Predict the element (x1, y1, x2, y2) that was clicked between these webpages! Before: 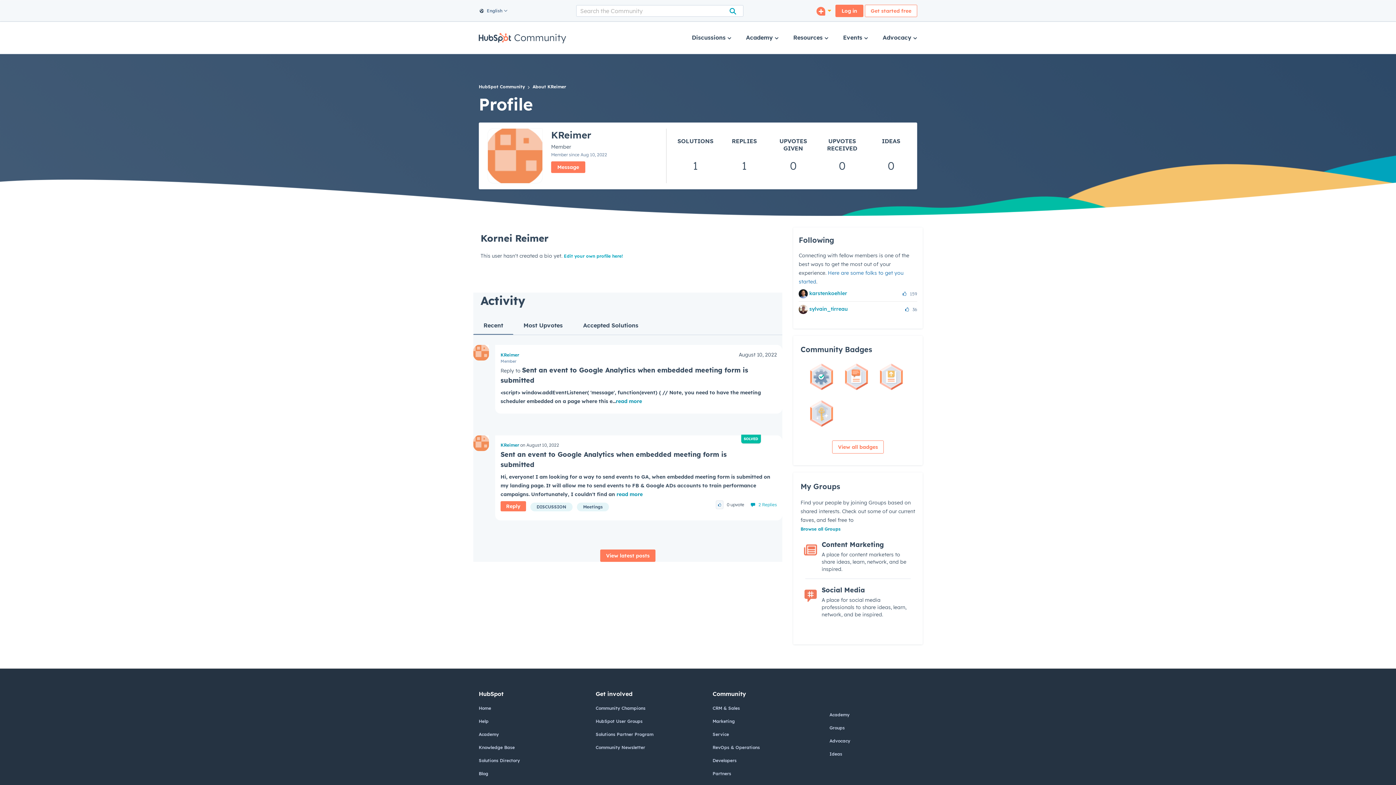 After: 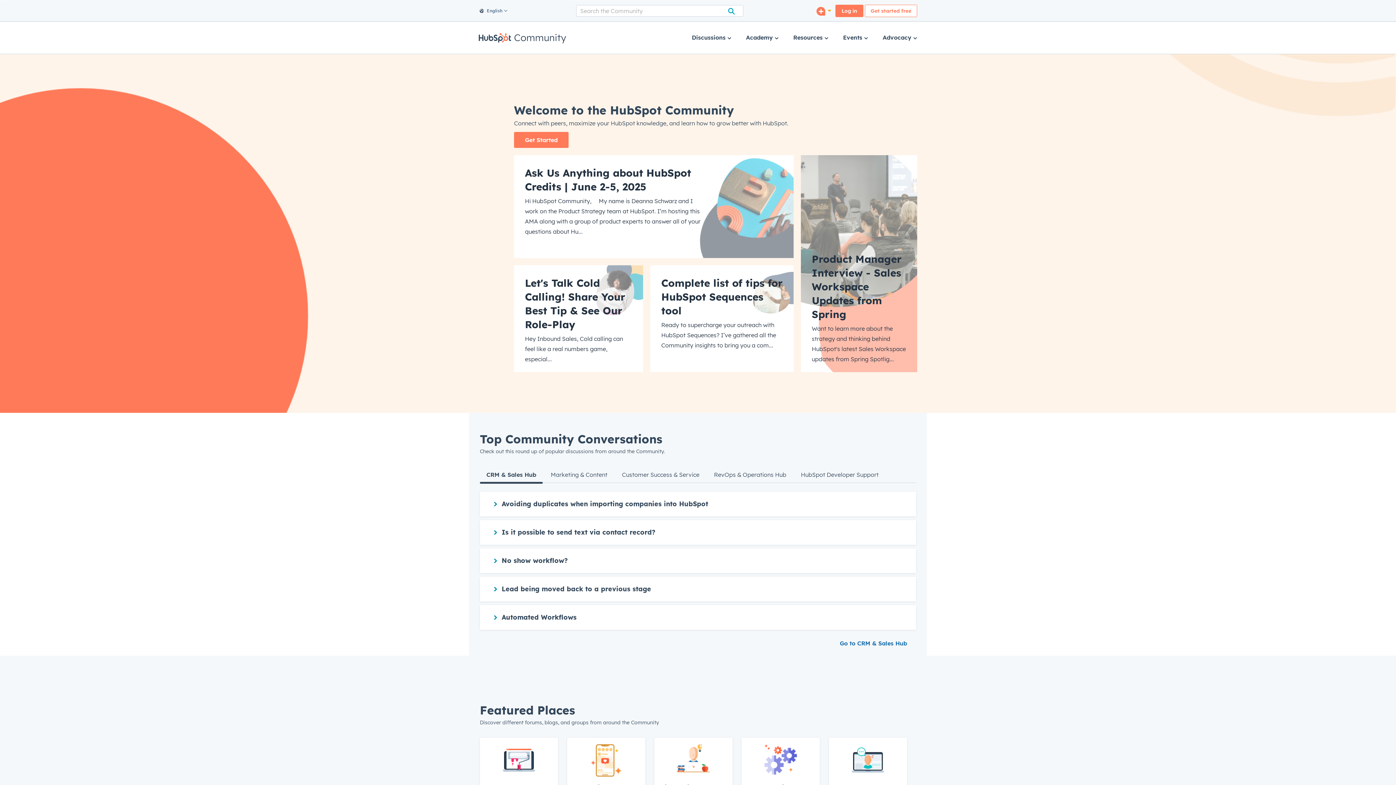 Action: label: Community bbox: (478, 30, 566, 44)